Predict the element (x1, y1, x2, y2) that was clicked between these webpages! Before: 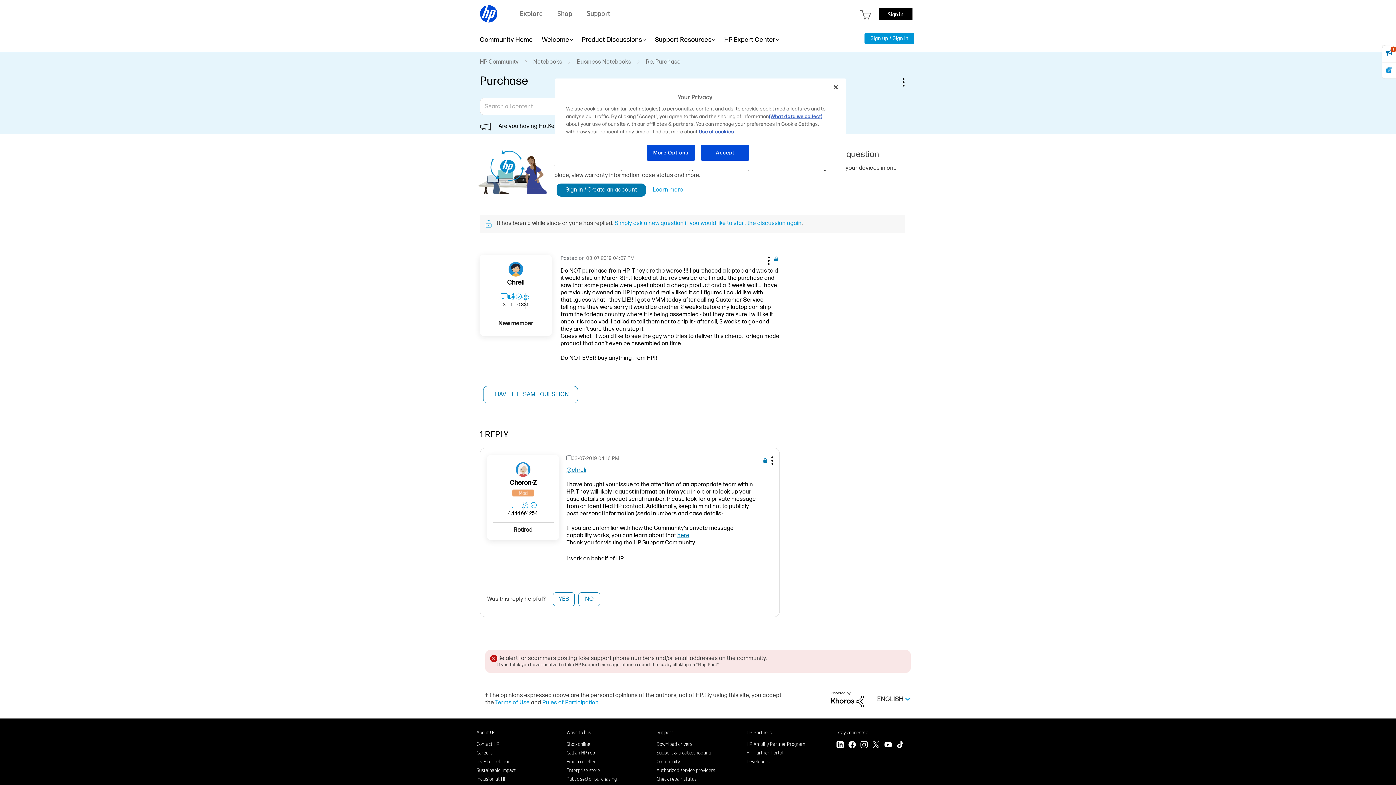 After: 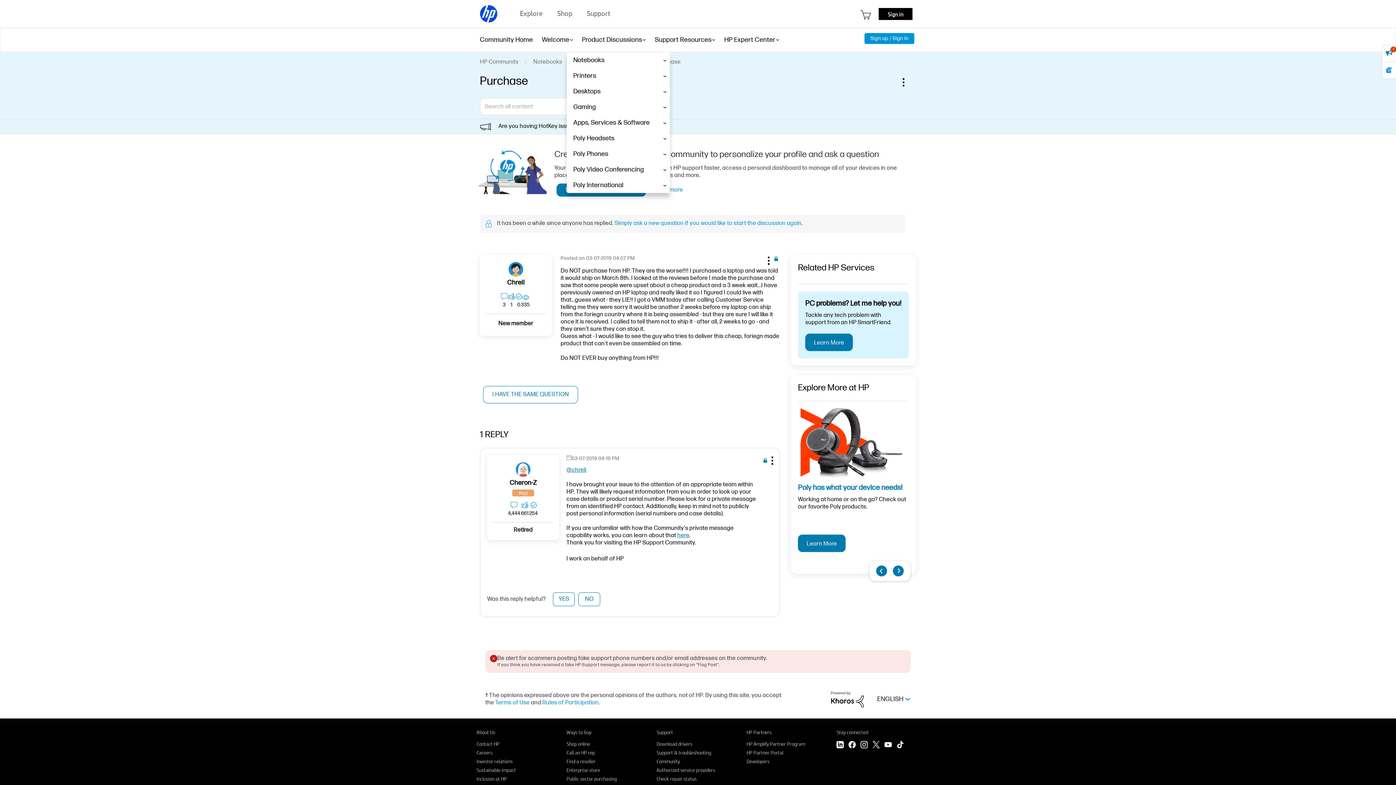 Action: label: Product Discussions bbox: (582, 27, 642, 52)